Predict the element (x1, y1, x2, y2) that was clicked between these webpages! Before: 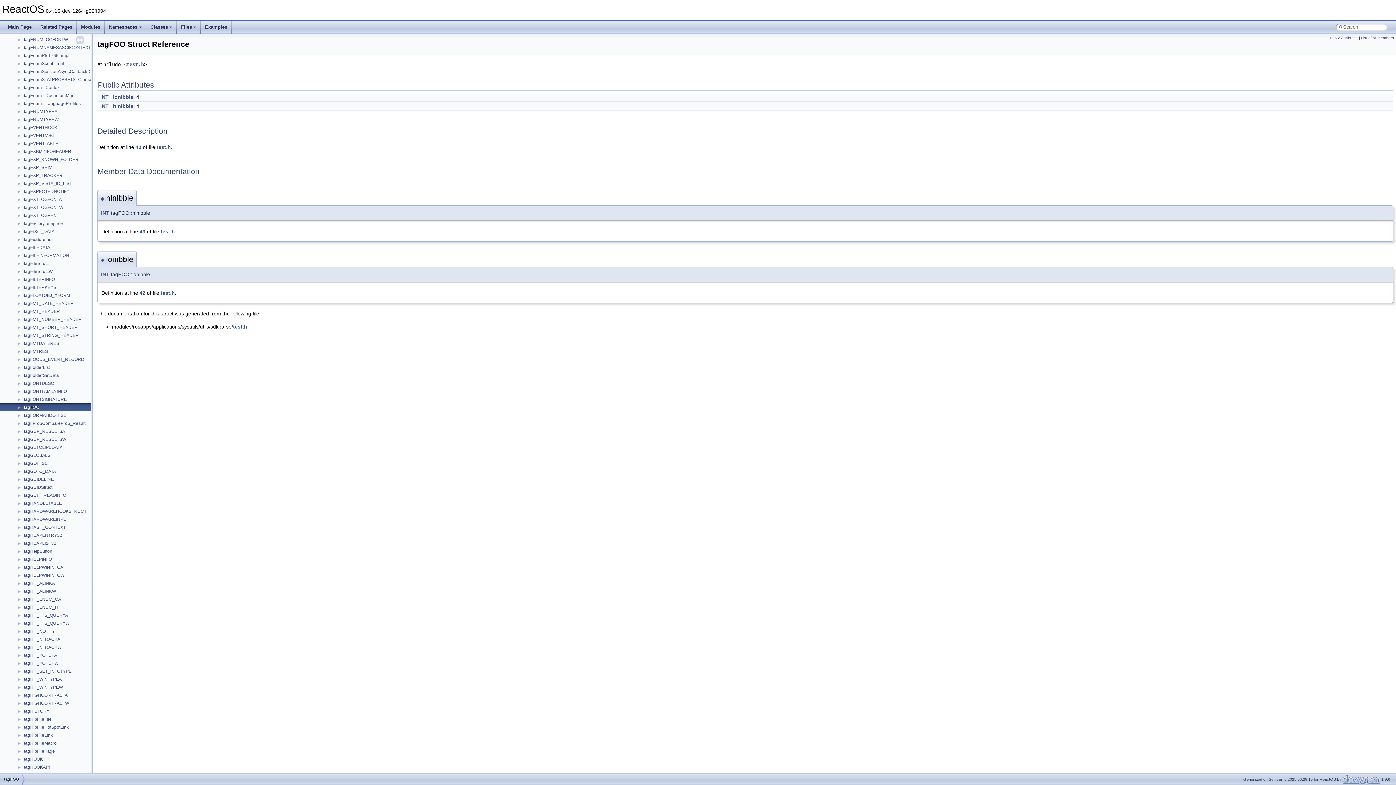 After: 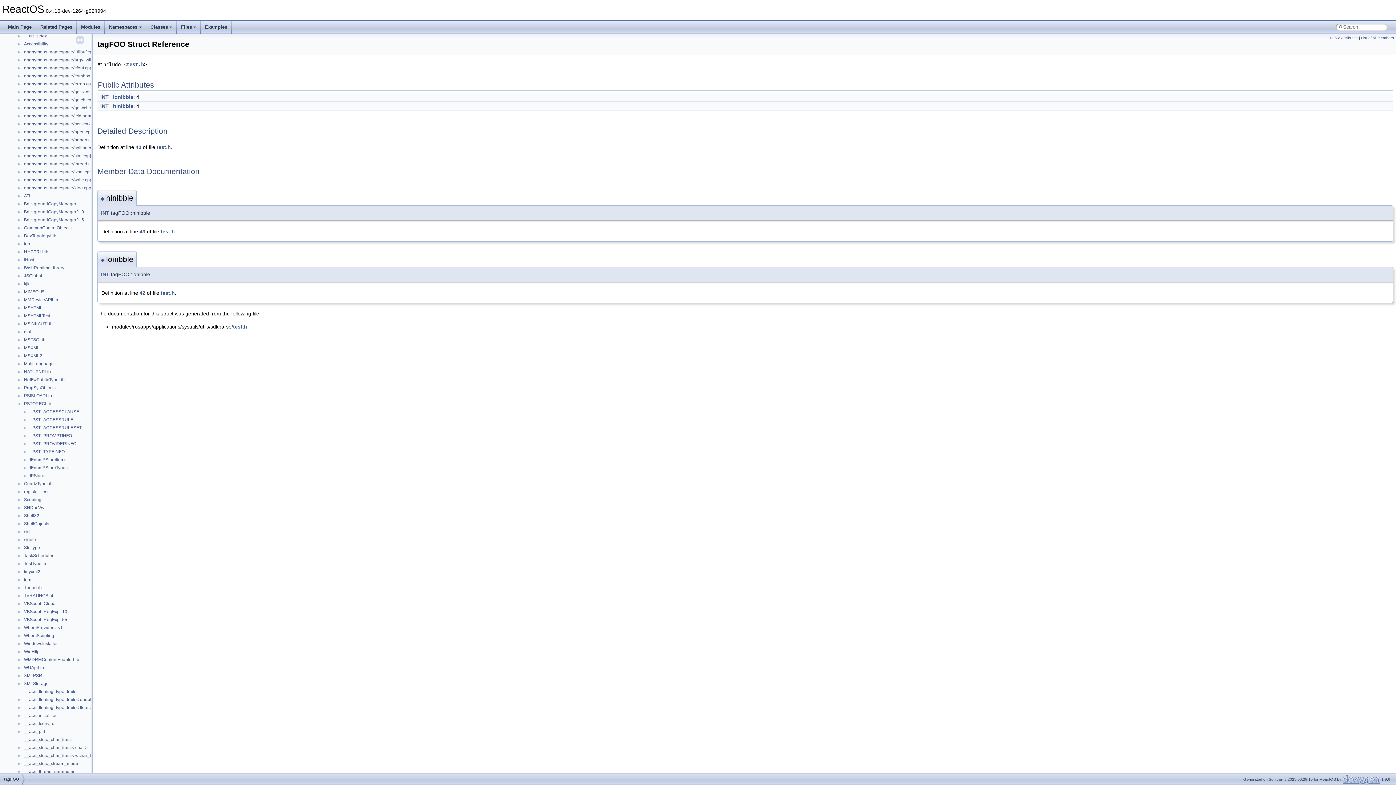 Action: bbox: (0, 572, 23, 578) label: ►